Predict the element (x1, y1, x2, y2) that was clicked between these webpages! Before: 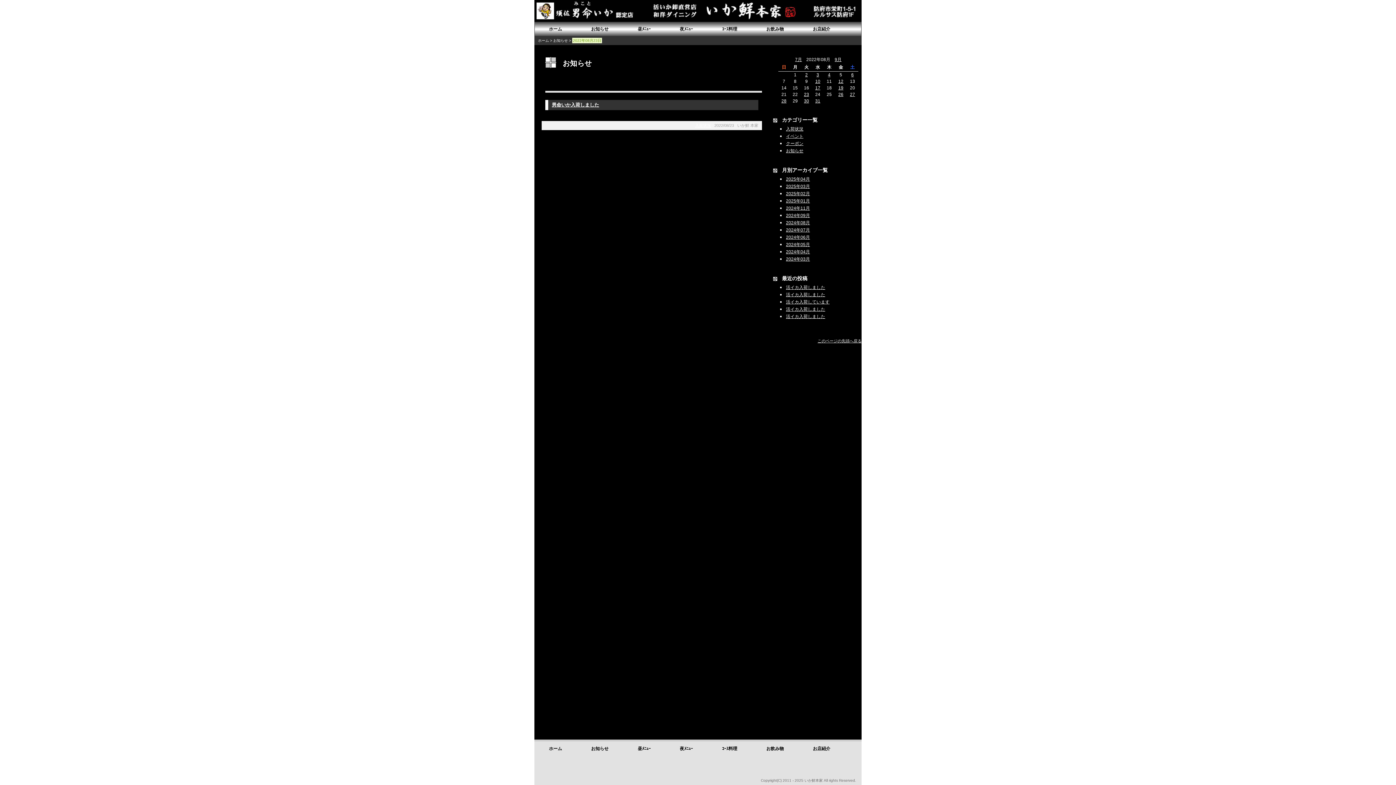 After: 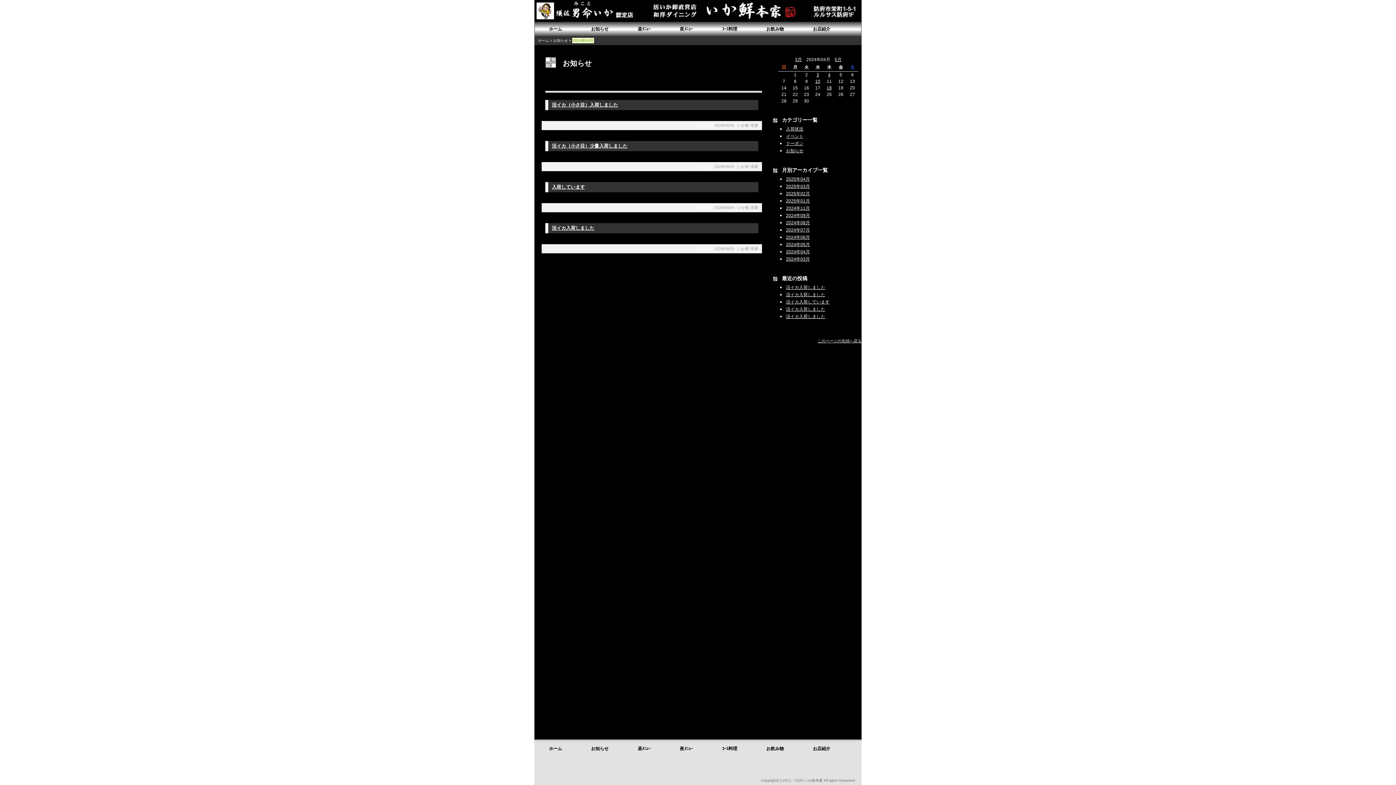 Action: label: 2024年04月 bbox: (786, 249, 810, 254)